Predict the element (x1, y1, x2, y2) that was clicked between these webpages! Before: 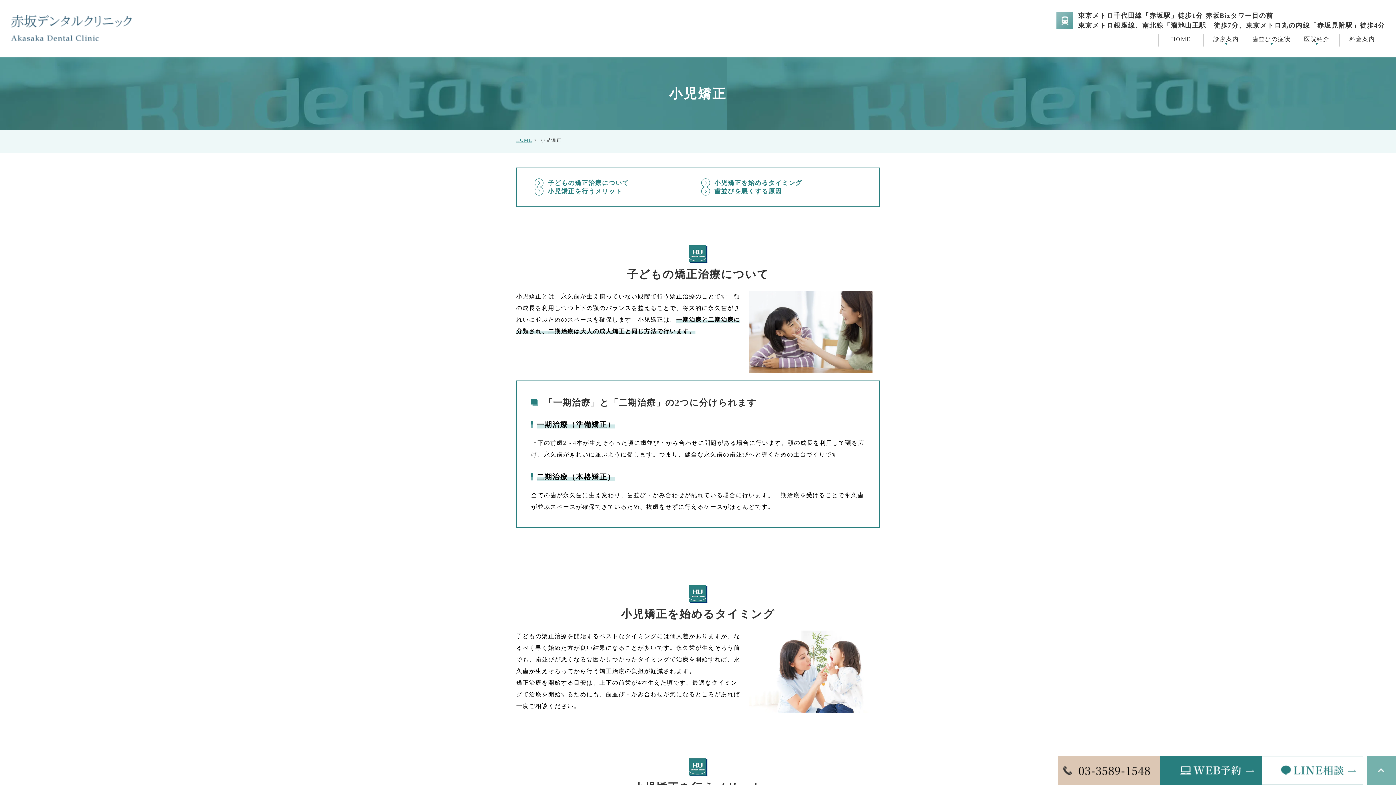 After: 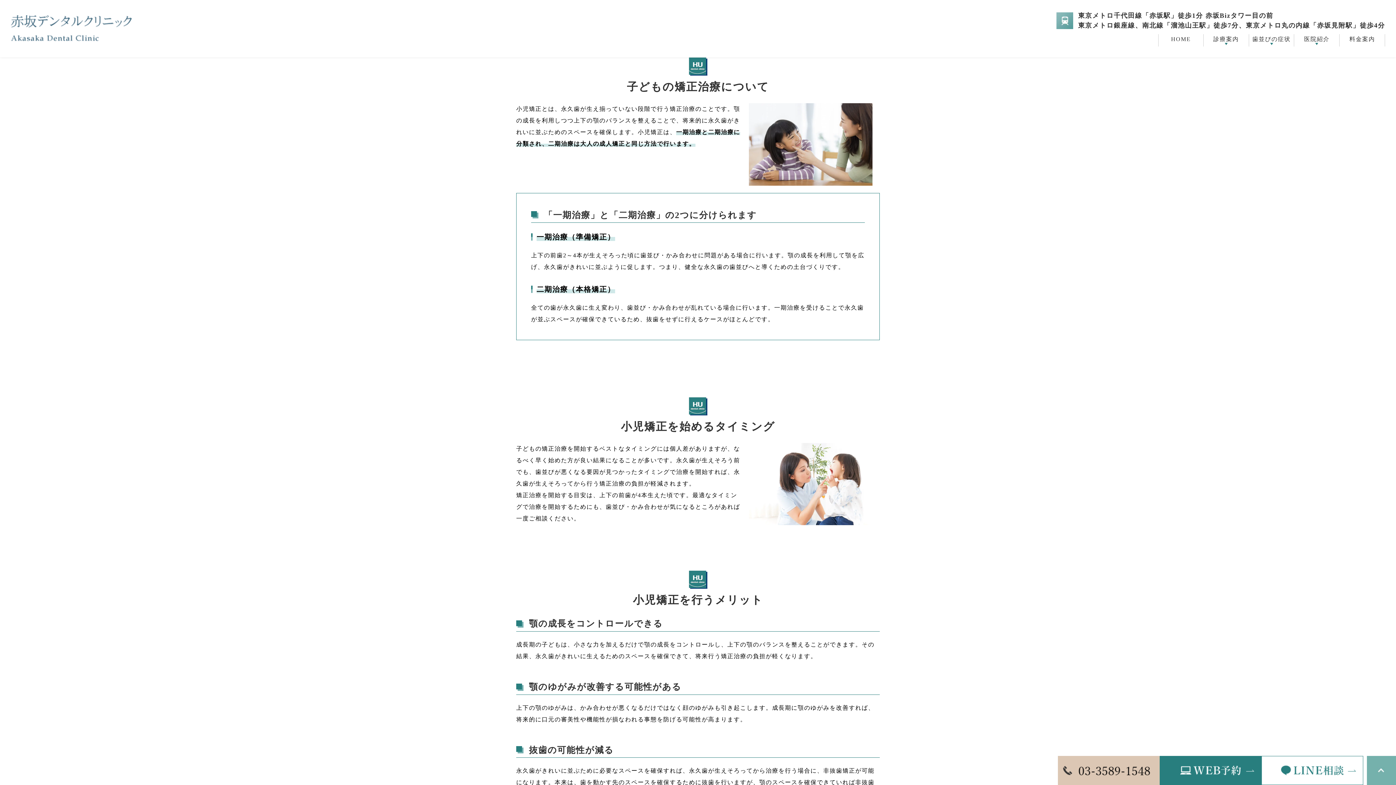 Action: label: 子どもの矯正治療について bbox: (548, 179, 629, 186)